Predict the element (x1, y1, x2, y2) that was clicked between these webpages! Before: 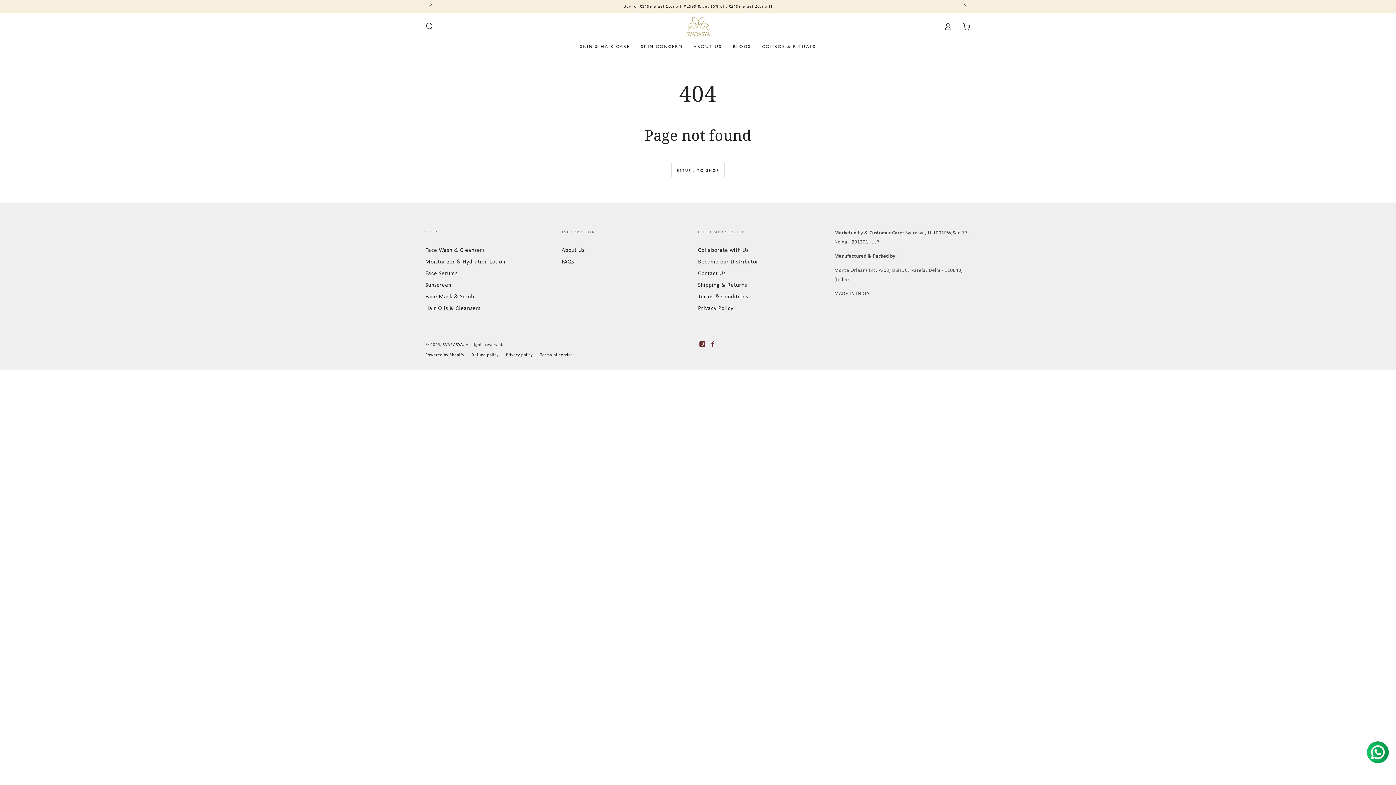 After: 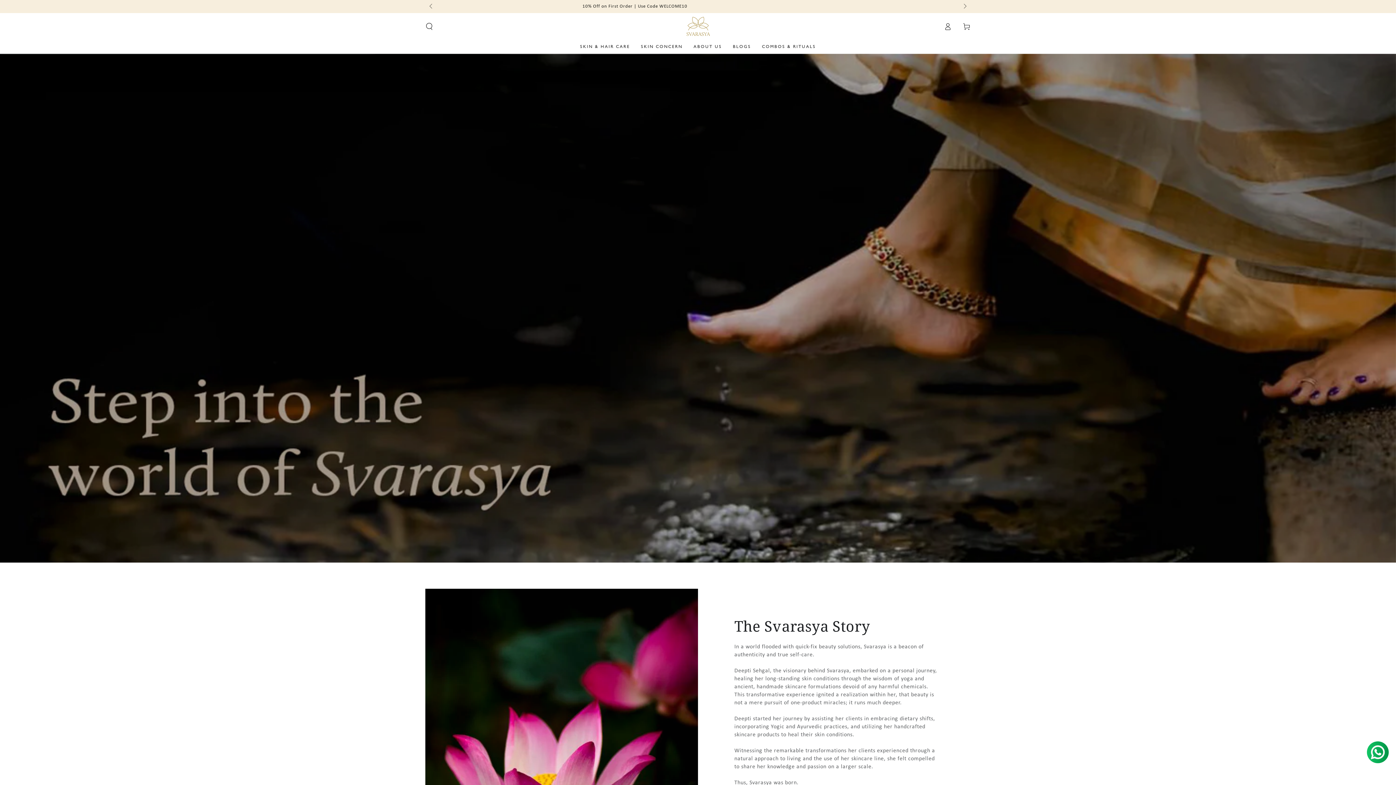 Action: label: About Us bbox: (561, 247, 584, 253)